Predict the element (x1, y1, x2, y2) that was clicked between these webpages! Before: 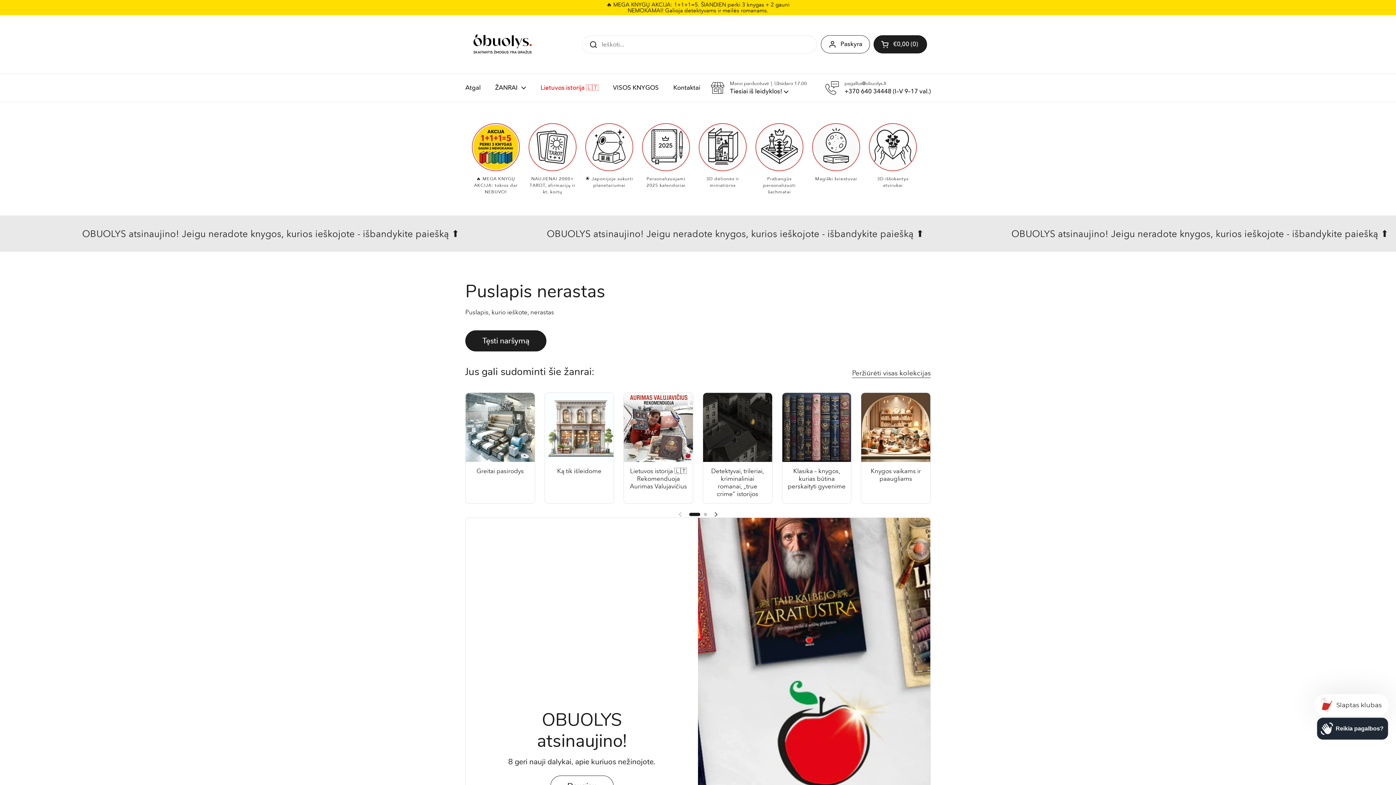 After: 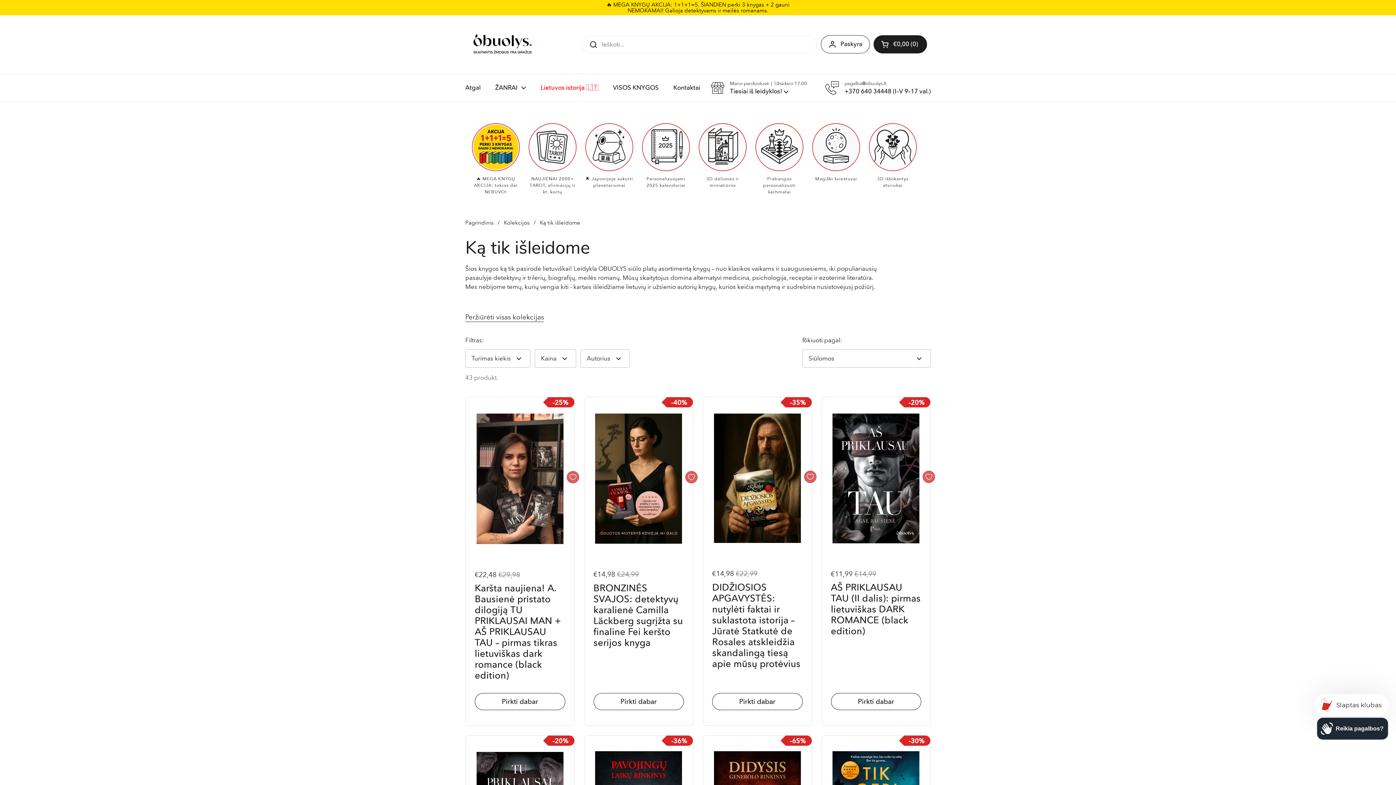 Action: label: Ką tik išleidome bbox: (544, 393, 613, 503)